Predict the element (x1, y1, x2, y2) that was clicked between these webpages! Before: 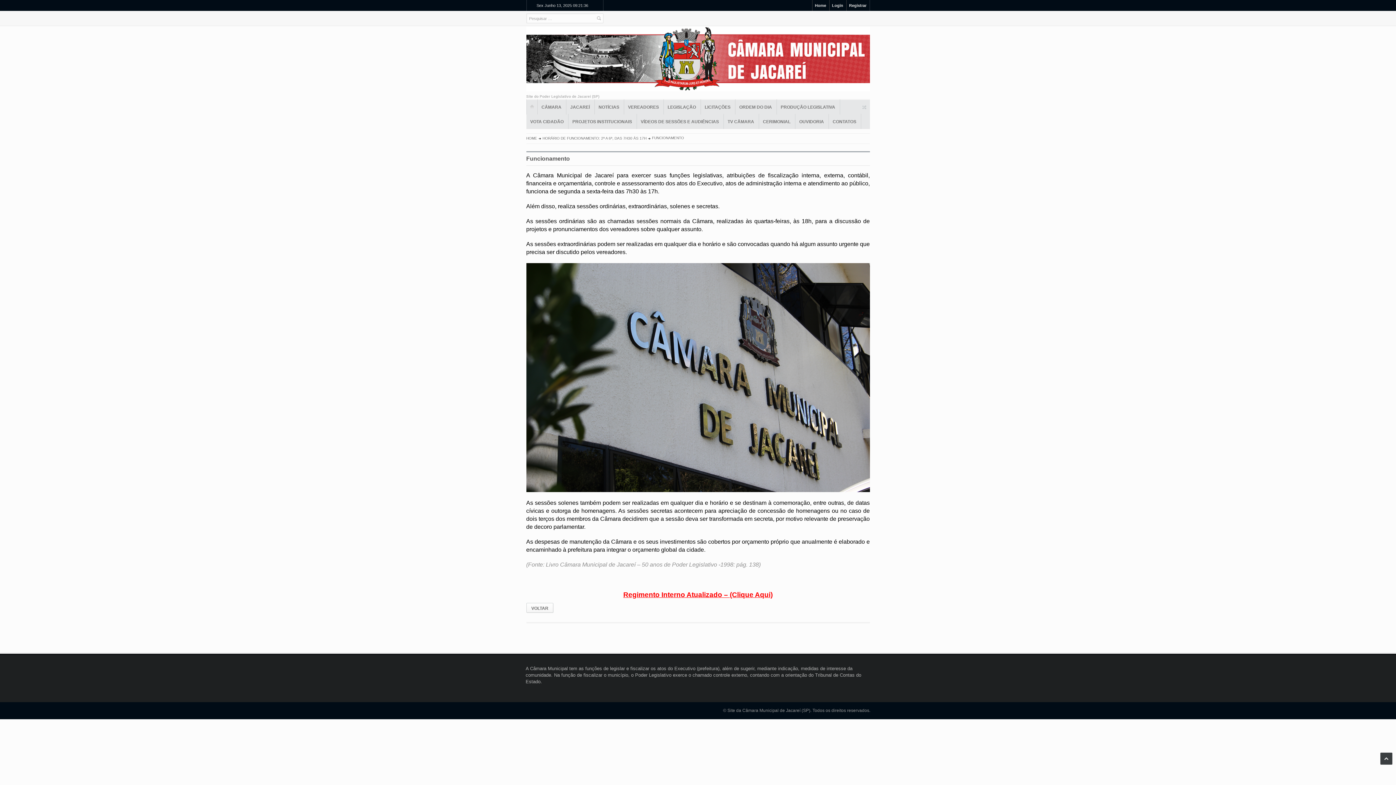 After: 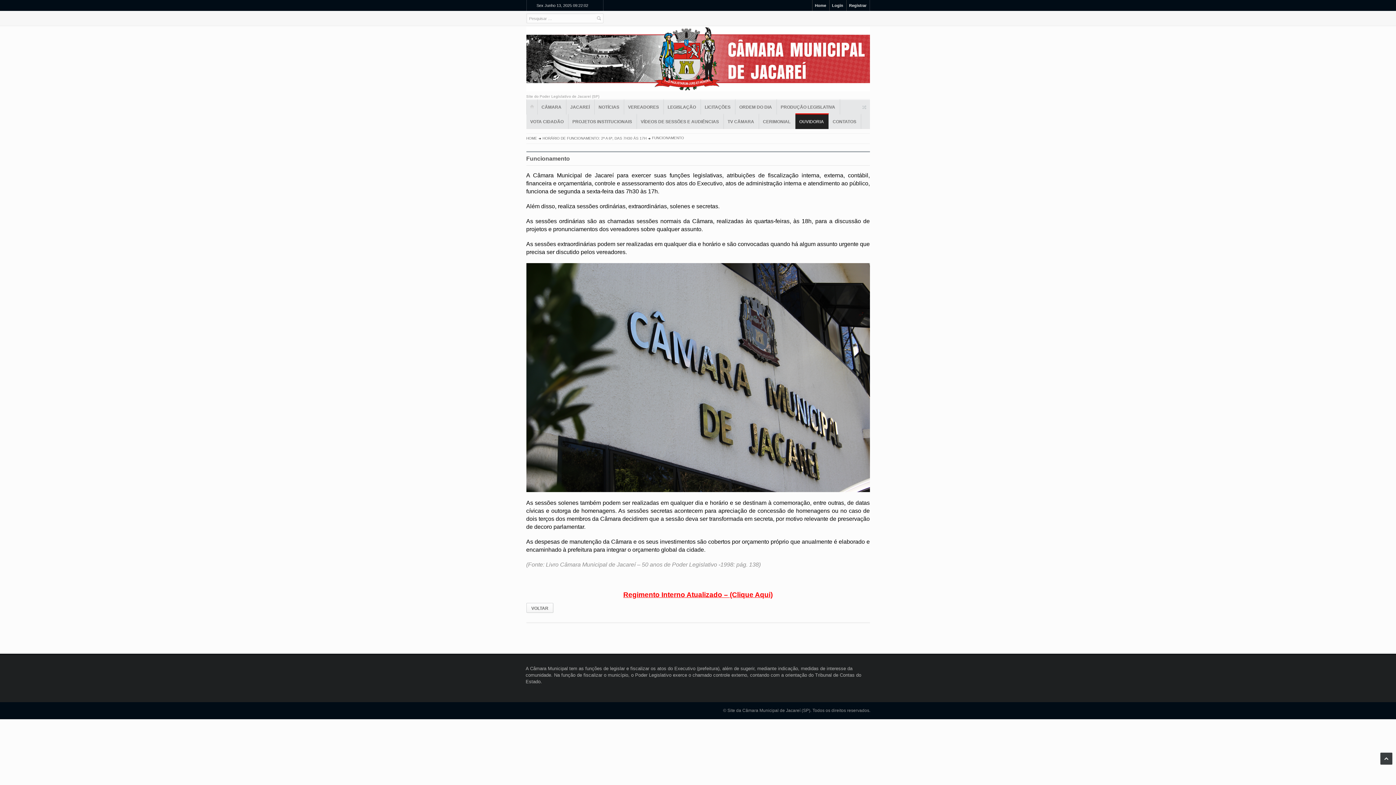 Action: label: OUVIDORIA bbox: (795, 113, 828, 129)